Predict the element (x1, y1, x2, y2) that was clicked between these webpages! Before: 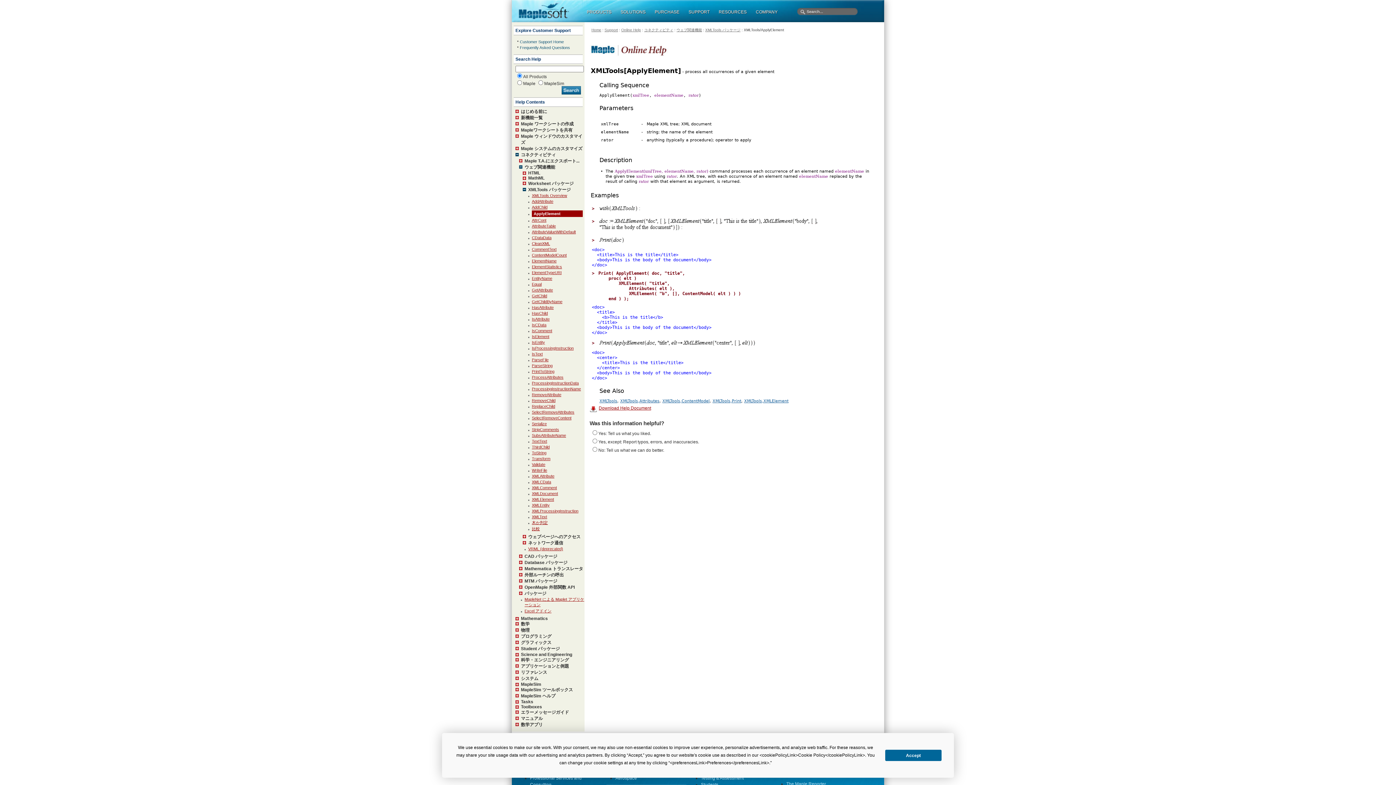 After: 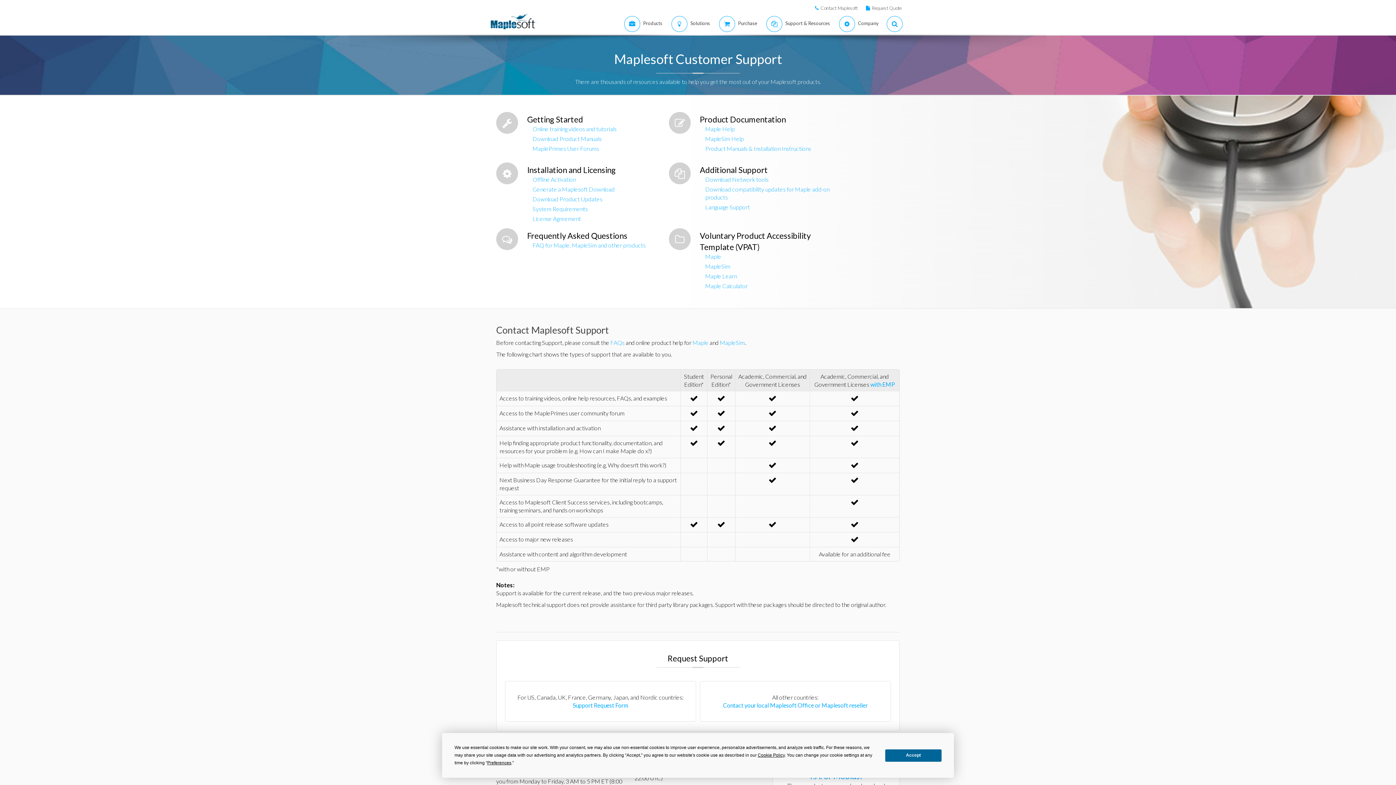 Action: bbox: (515, 28, 570, 33) label: Explore Customer Support